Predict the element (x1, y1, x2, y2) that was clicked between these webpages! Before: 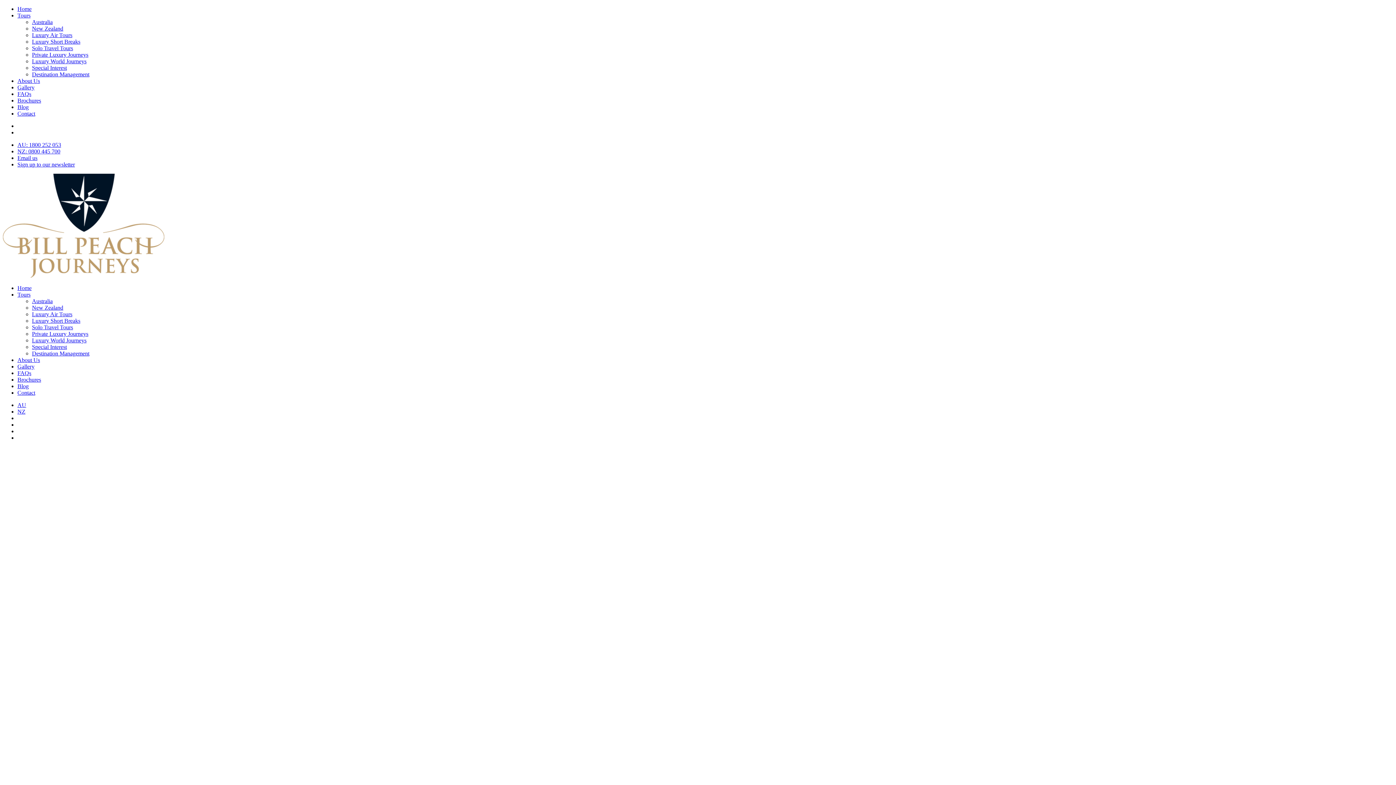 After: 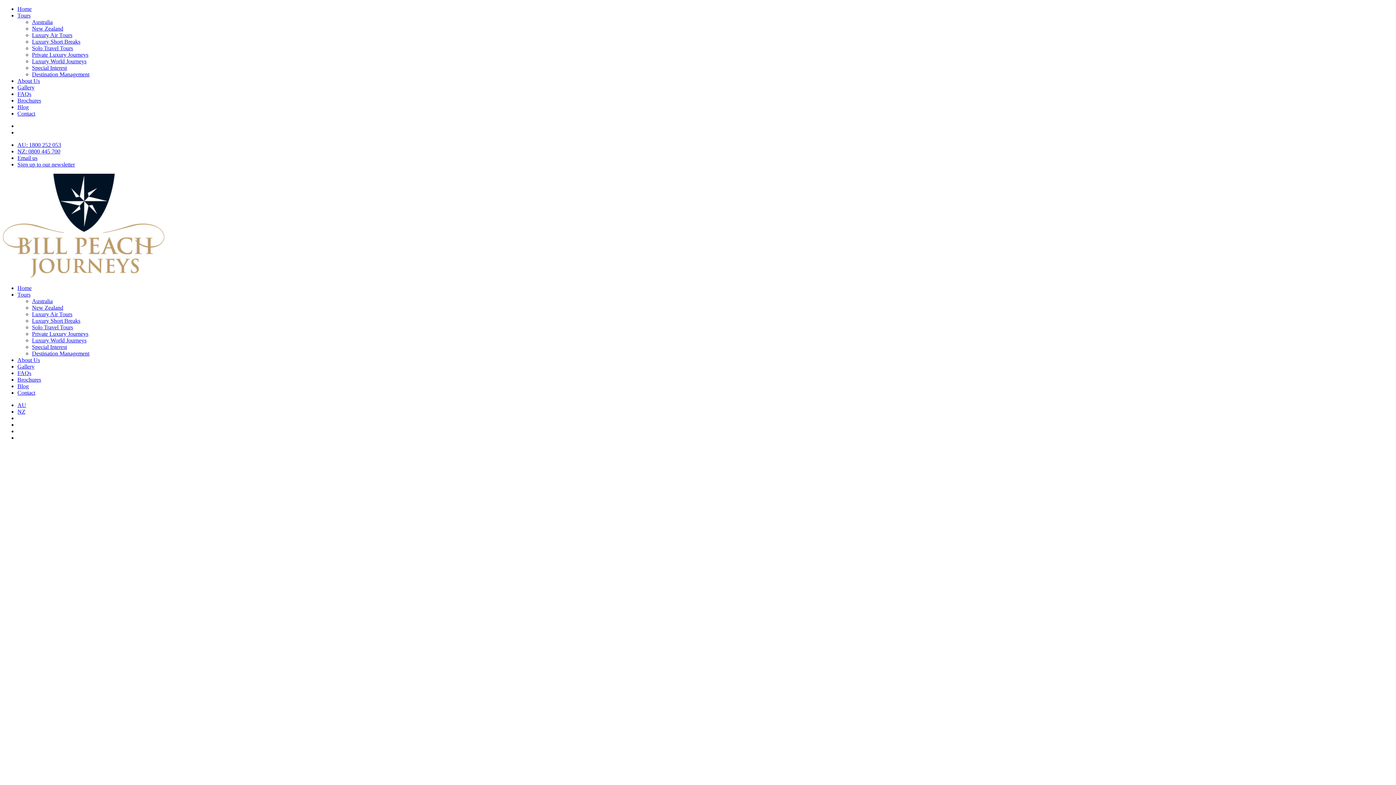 Action: bbox: (32, 32, 72, 38) label: Luxury Air Tours